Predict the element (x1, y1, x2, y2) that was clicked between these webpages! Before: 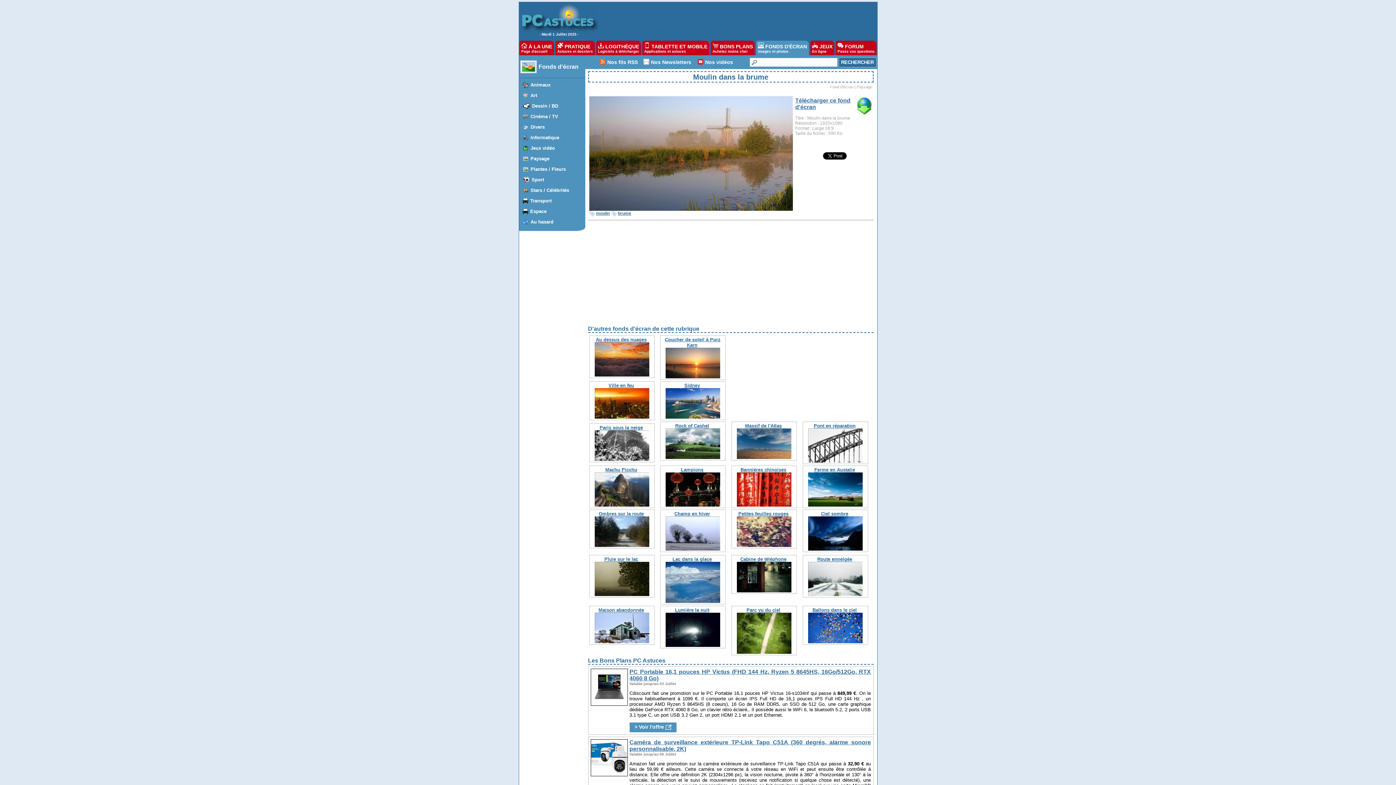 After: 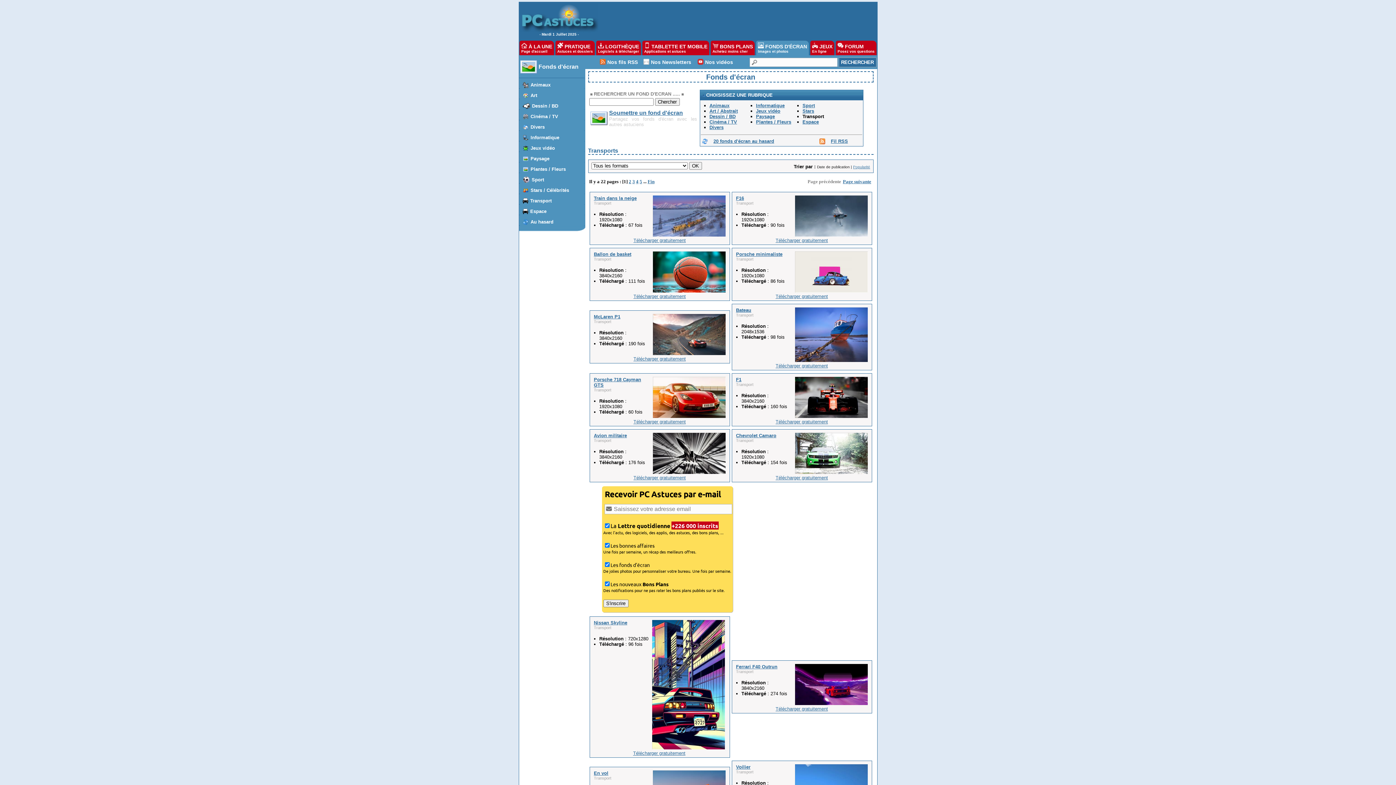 Action: label: 	 Transport bbox: (520, 194, 583, 207)